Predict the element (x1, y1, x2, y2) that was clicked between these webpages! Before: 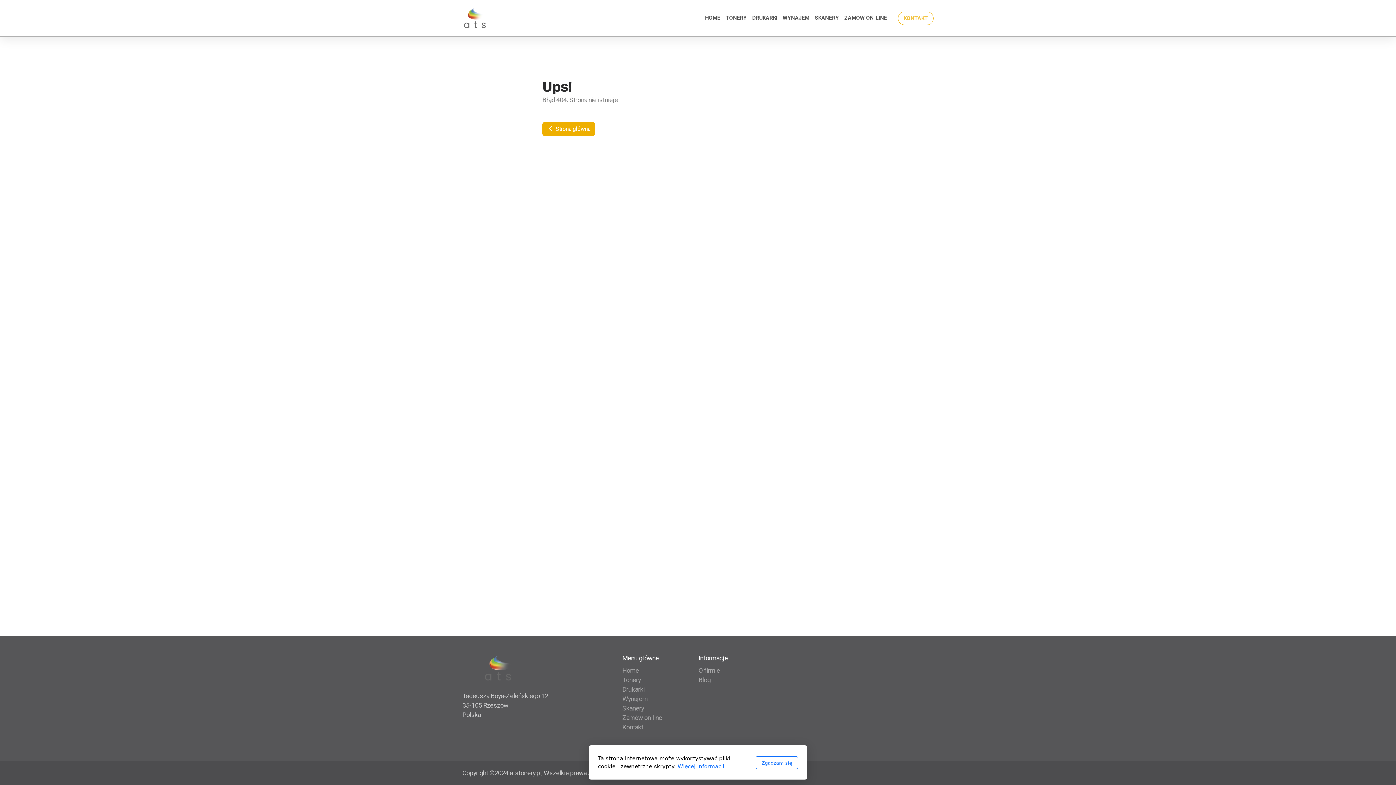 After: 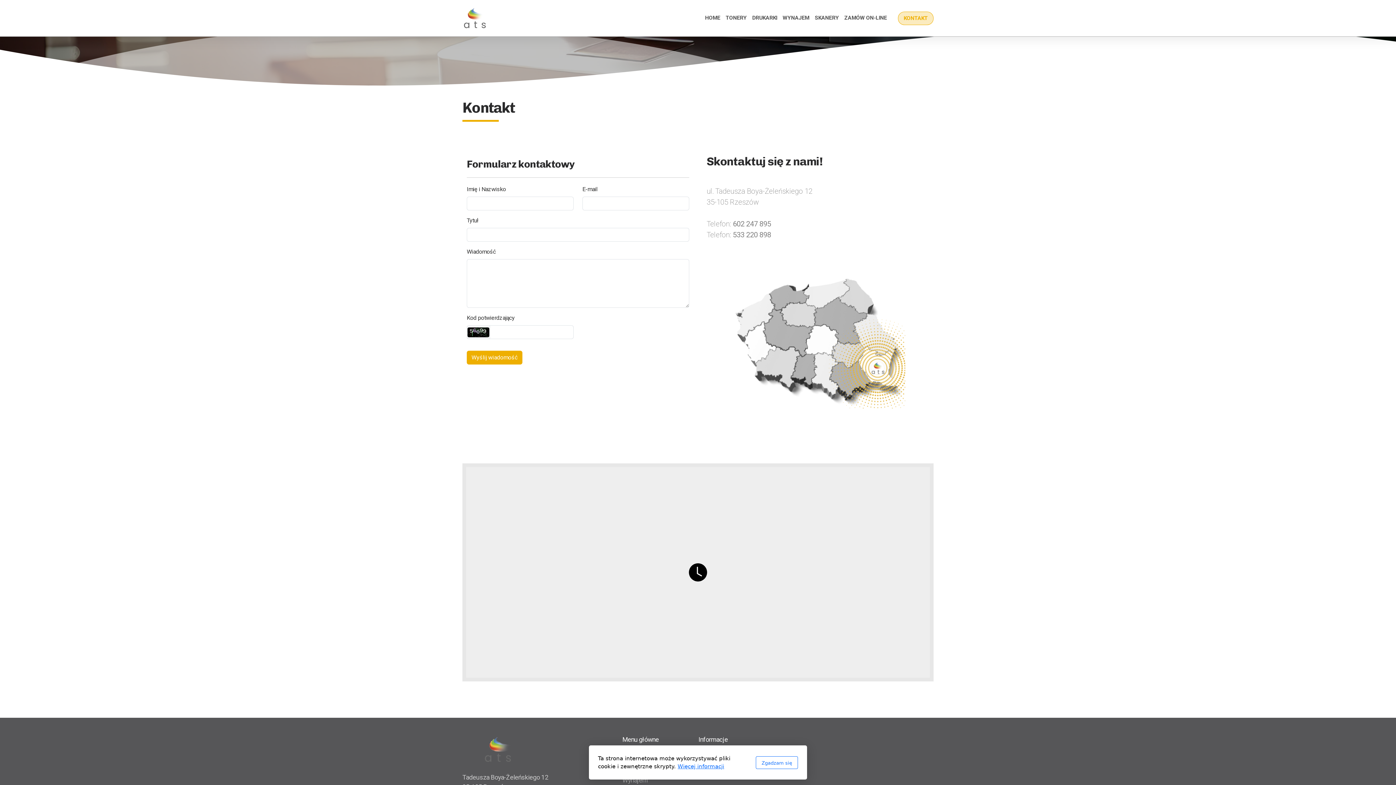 Action: label: KONTAKT bbox: (898, 11, 933, 24)